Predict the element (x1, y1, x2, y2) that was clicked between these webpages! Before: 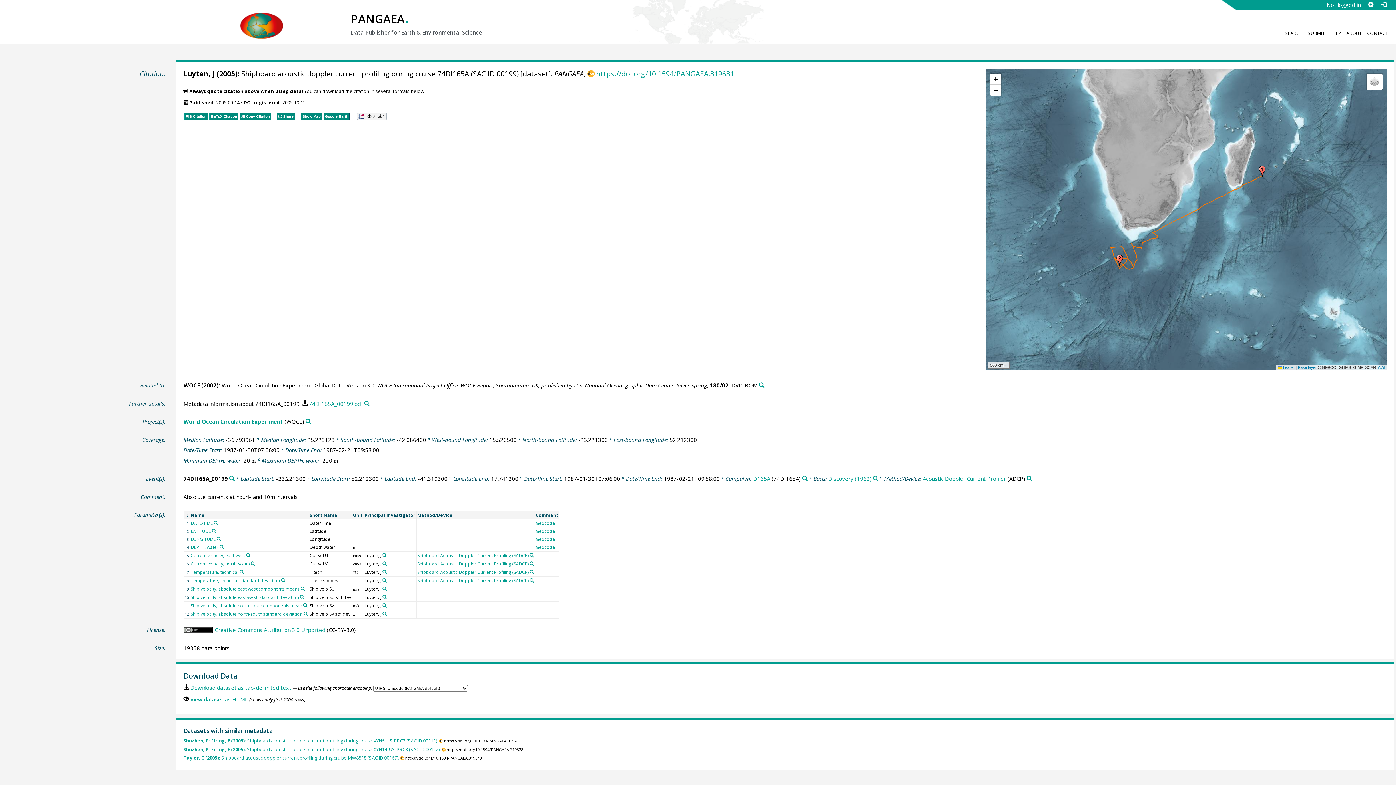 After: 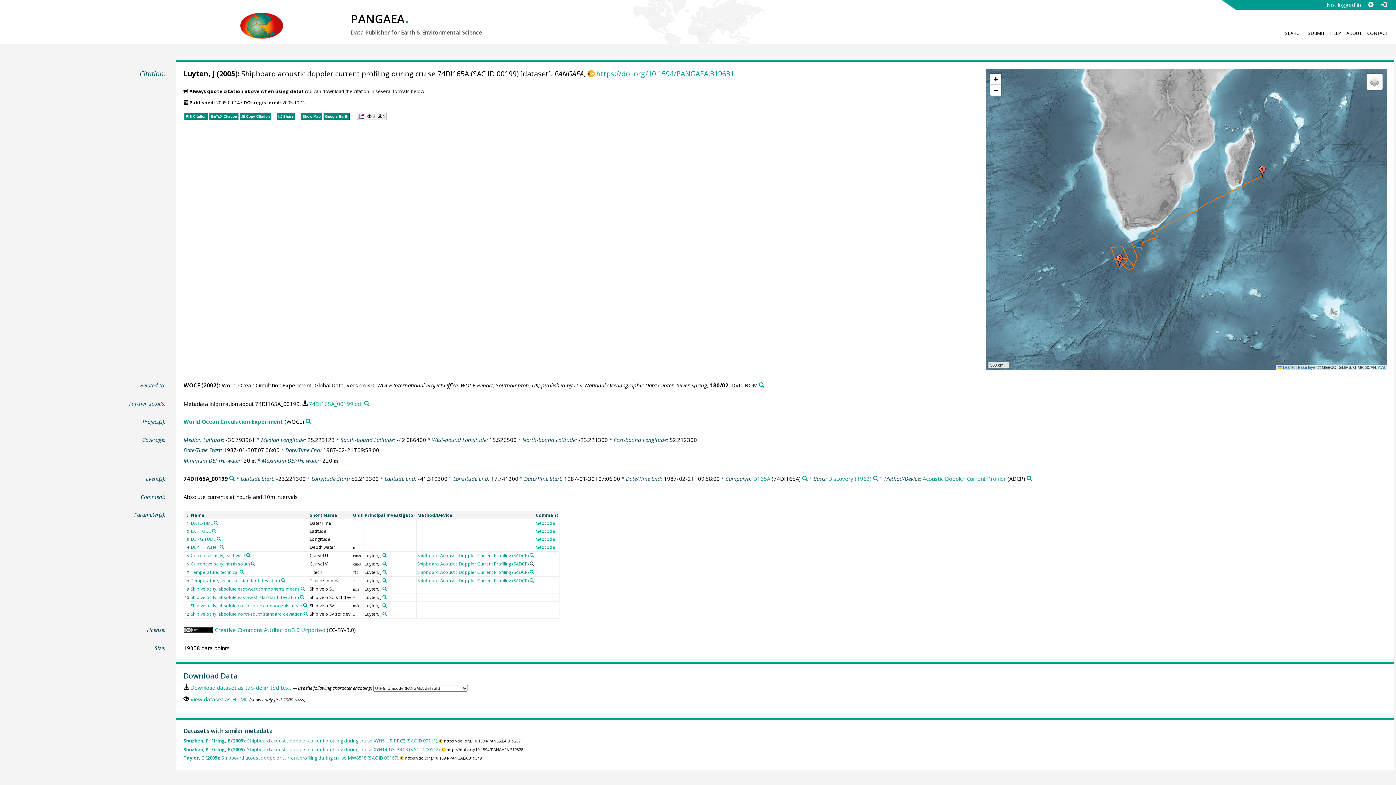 Action: bbox: (529, 561, 534, 566) label: Search PANGAEA for other datasets related to 'Shipboard Acoustic Doppler Current Profiling (SADCP)'